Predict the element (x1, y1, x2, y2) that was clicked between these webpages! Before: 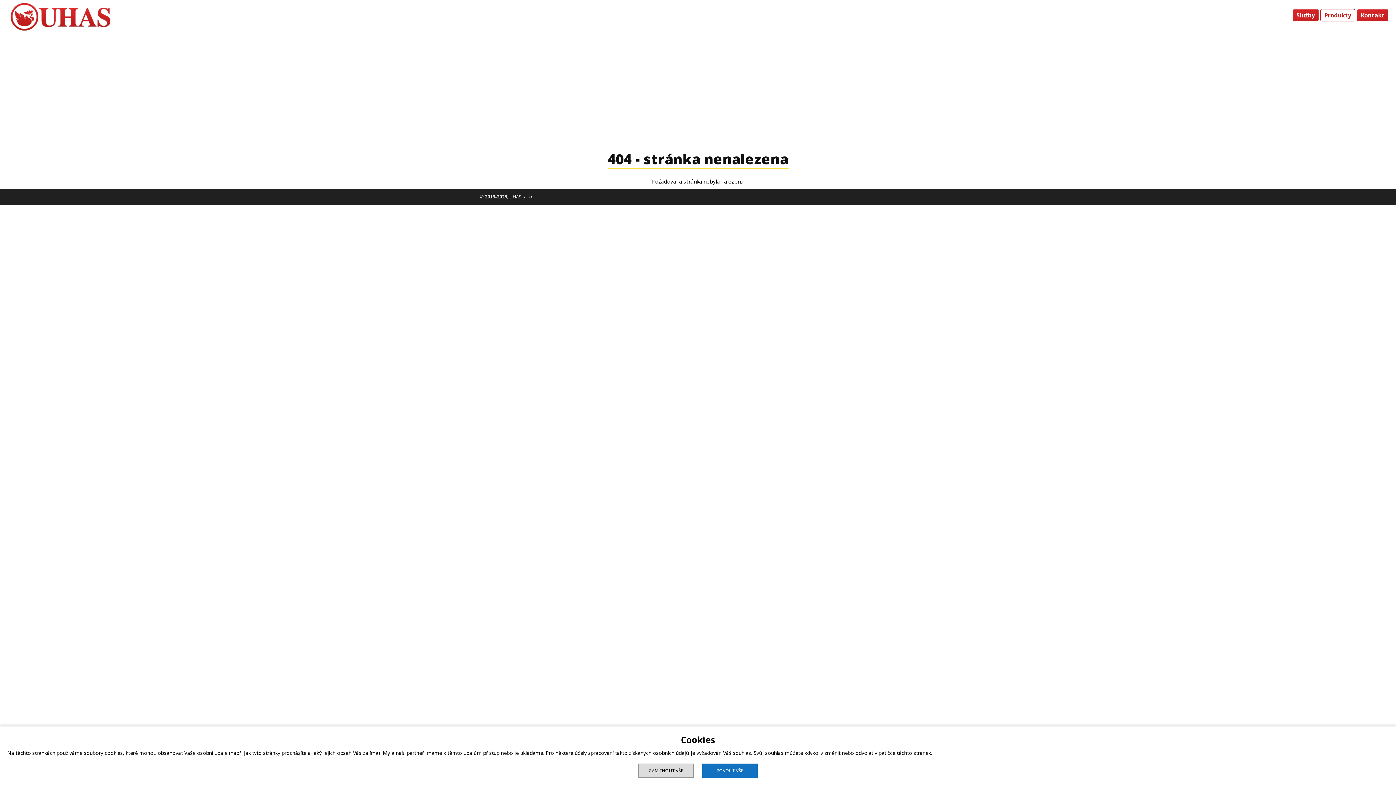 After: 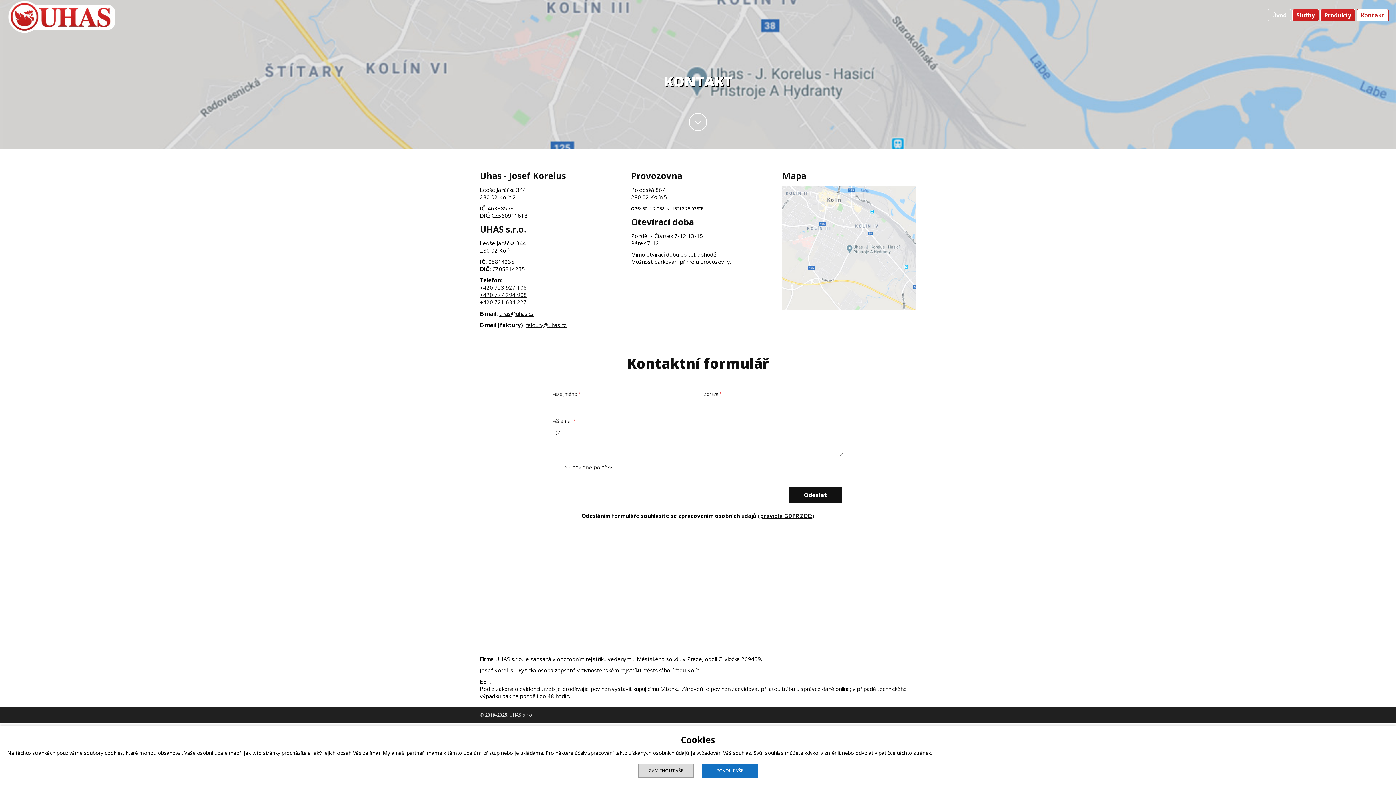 Action: bbox: (1357, 9, 1389, 21) label: Kontakt